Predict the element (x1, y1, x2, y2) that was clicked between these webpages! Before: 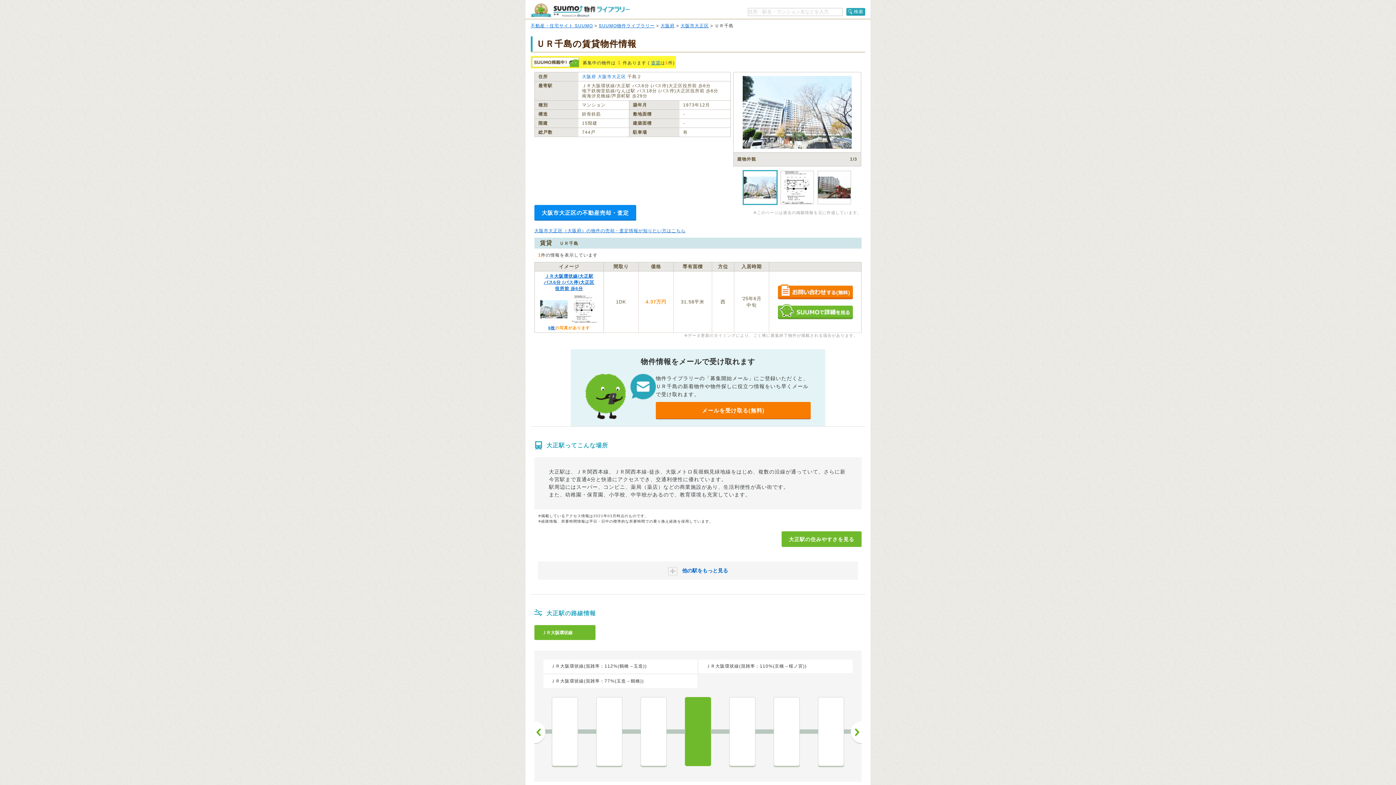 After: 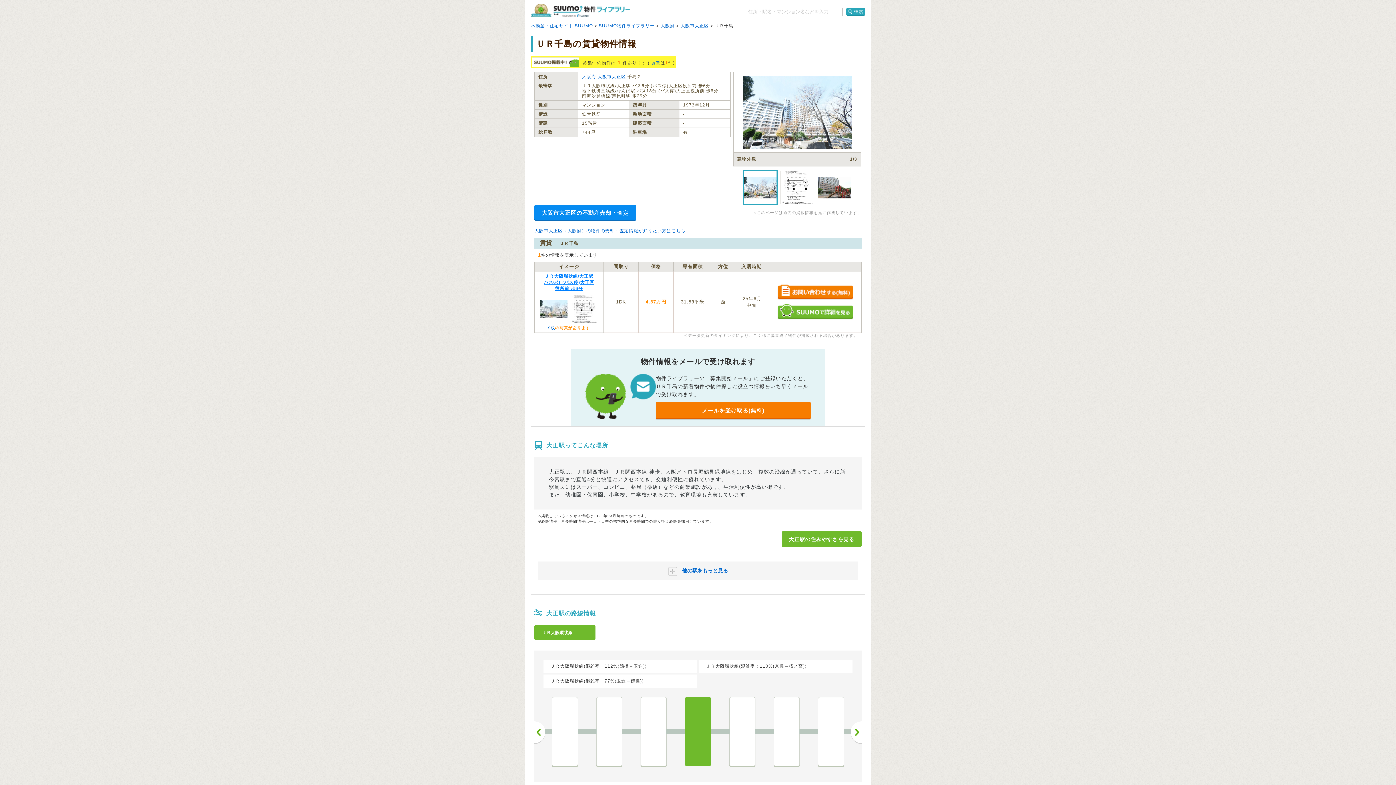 Action: bbox: (544, 273, 594, 291) label: ＪＲ大阪環状線/大正駅 バス6分 (バス停)大正区役所前 歩6分